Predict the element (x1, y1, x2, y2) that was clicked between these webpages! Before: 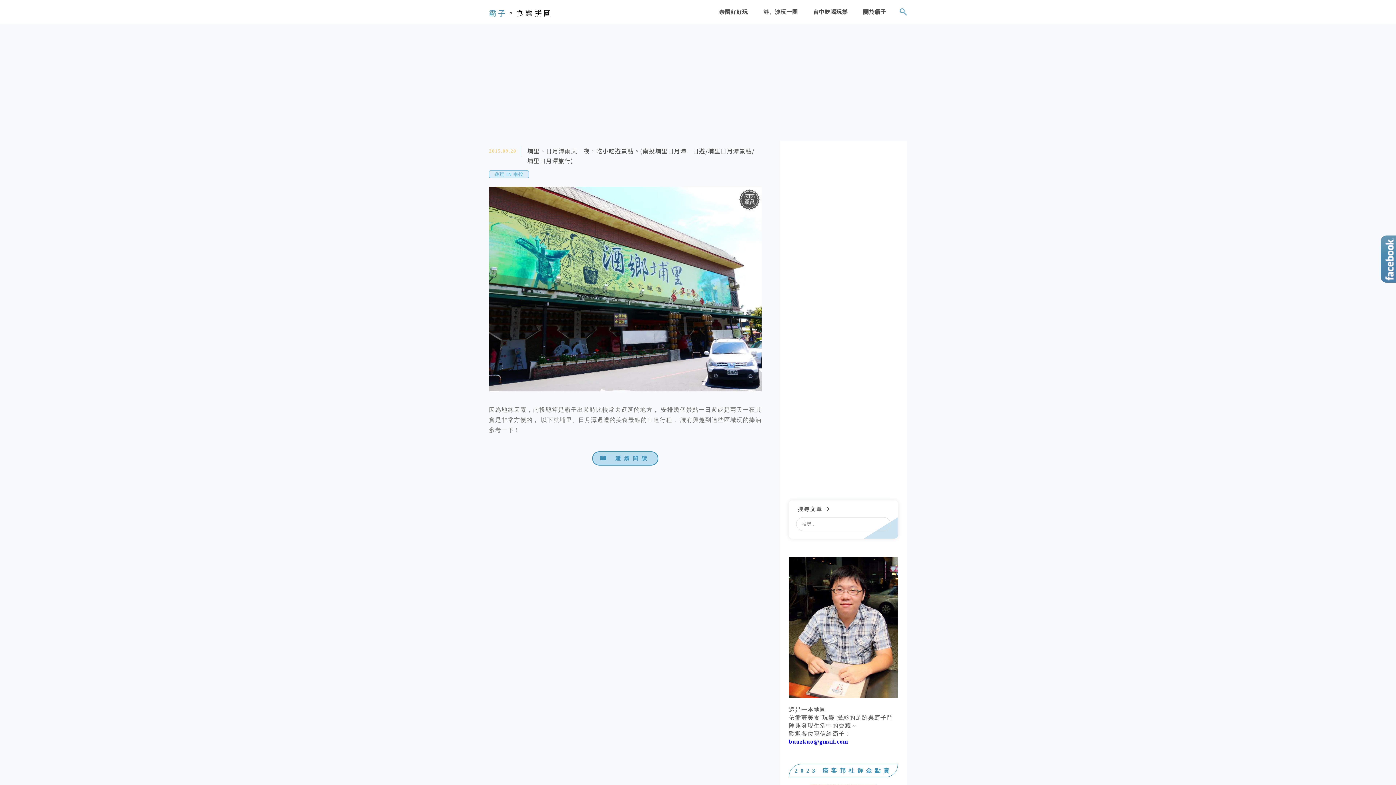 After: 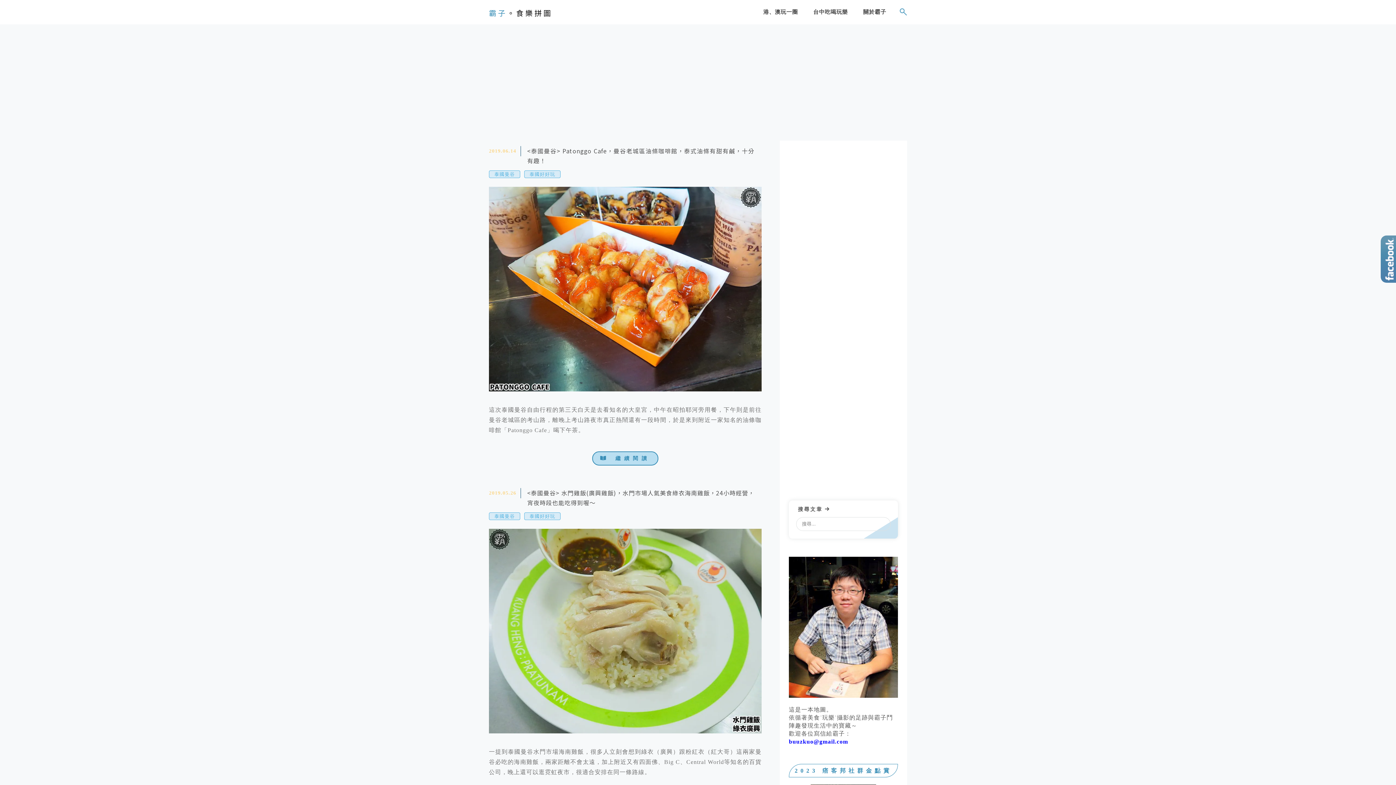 Action: bbox: (715, 3, 751, 23) label: 泰國好好玩